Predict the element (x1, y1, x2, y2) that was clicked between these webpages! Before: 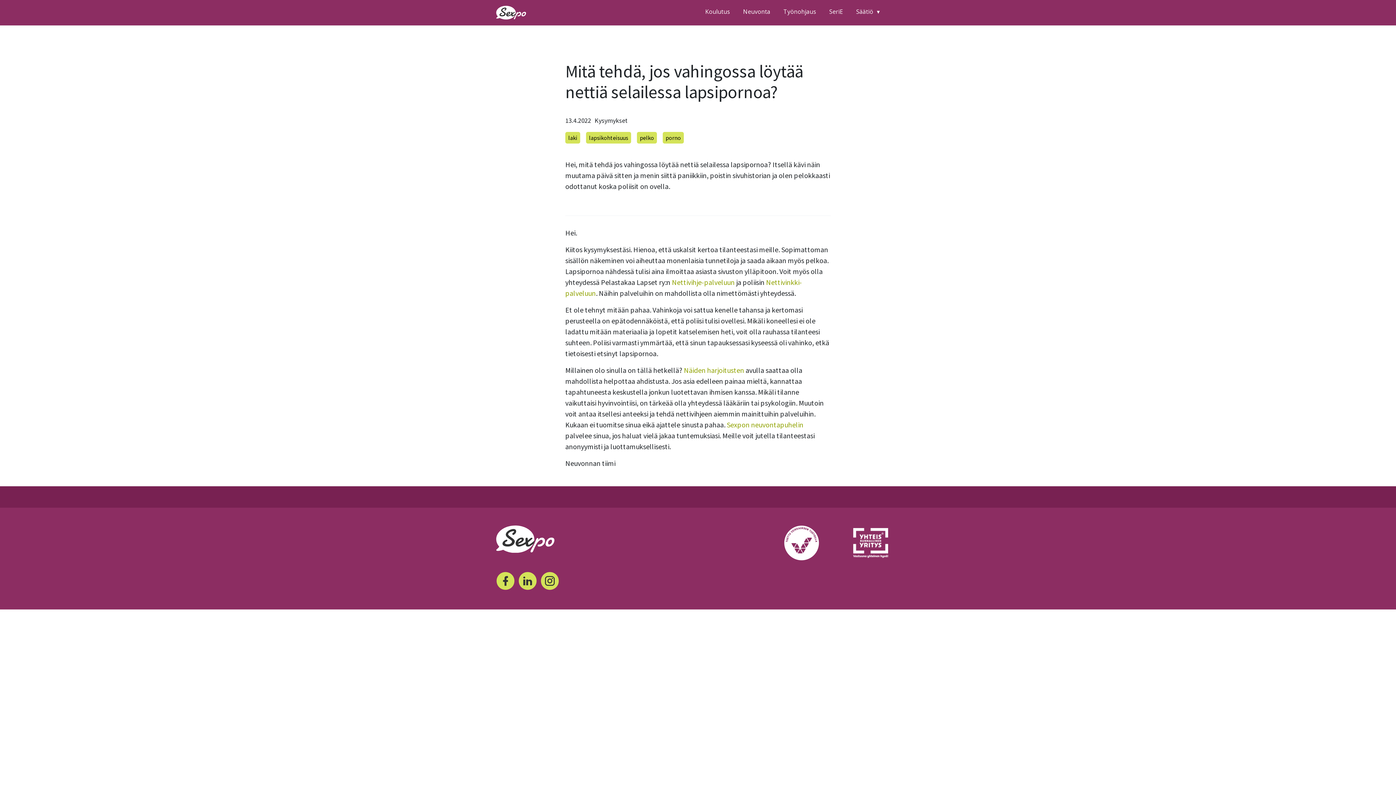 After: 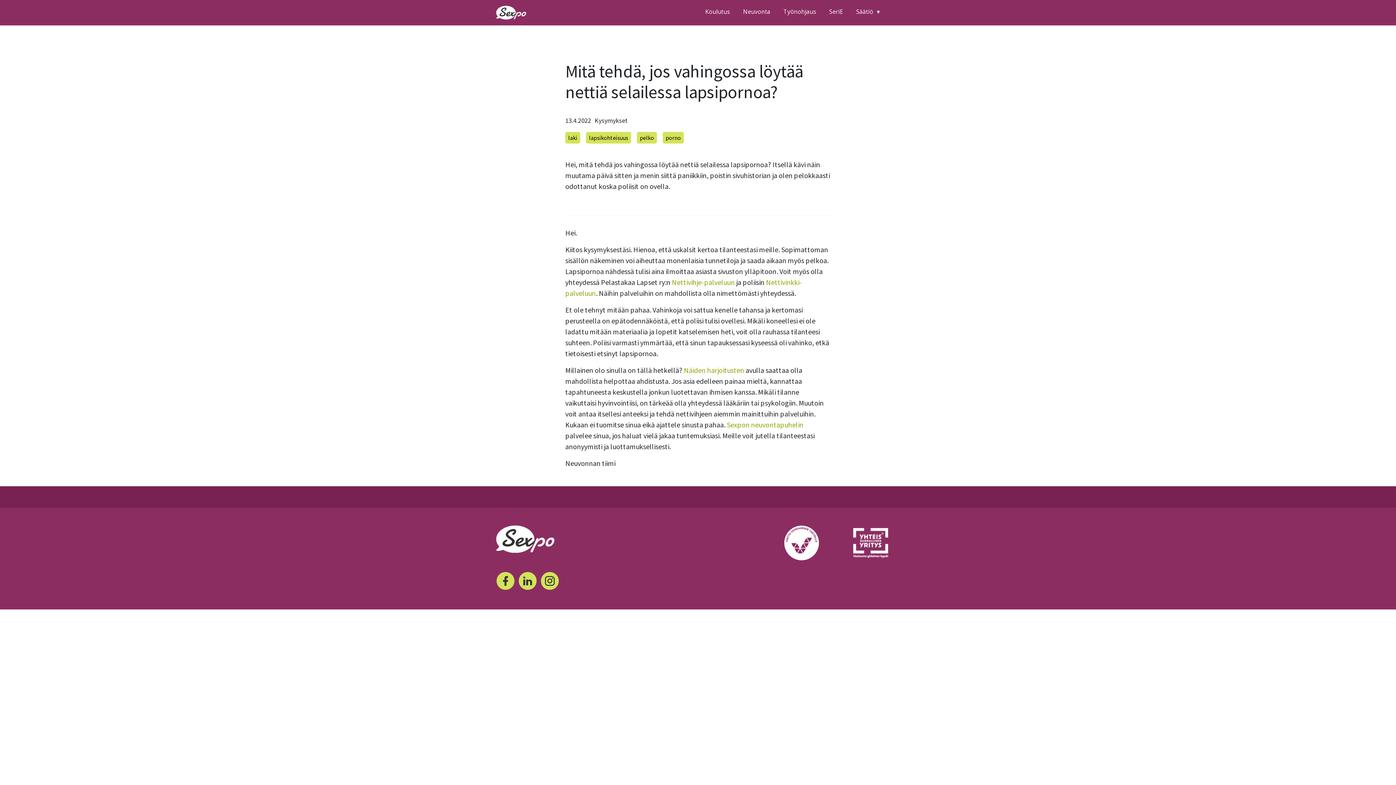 Action: bbox: (853, 528, 888, 558)